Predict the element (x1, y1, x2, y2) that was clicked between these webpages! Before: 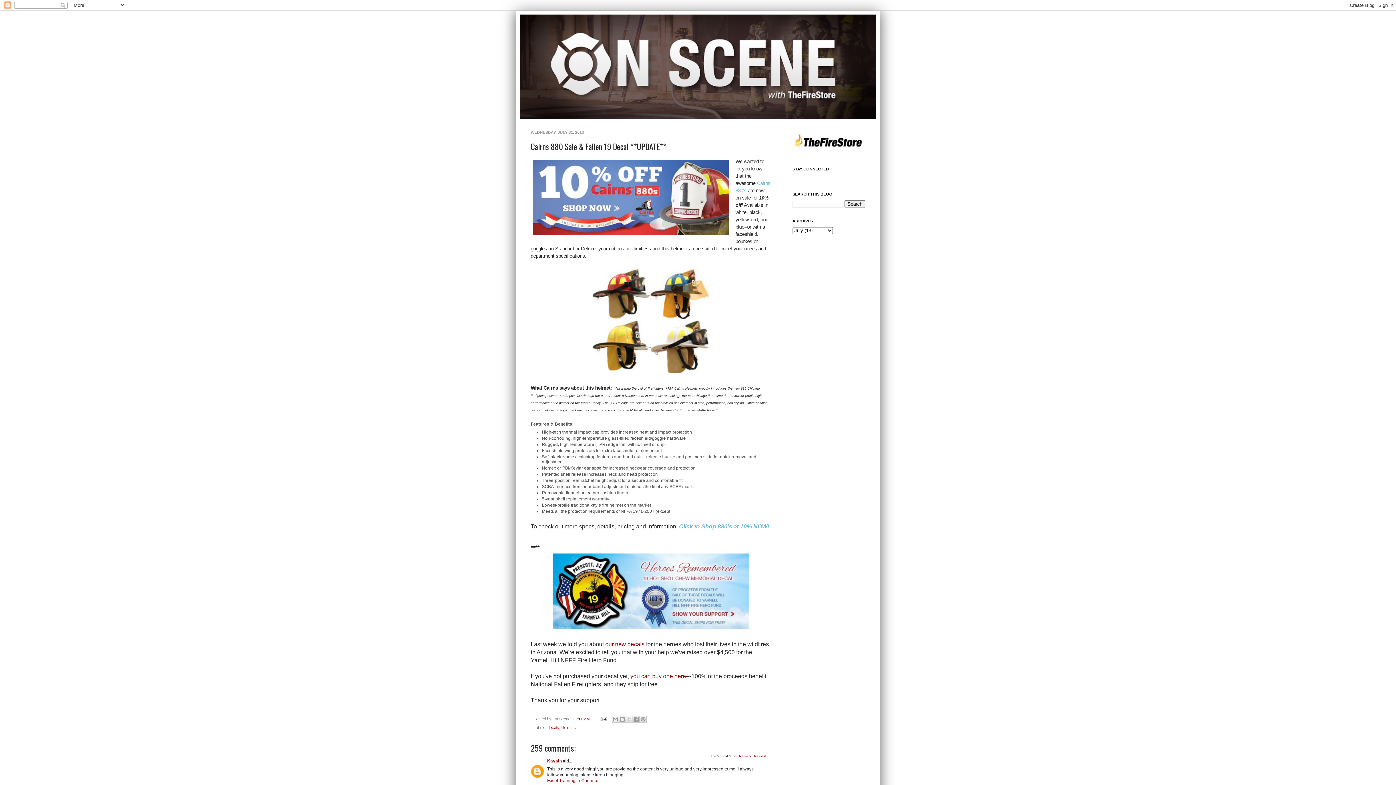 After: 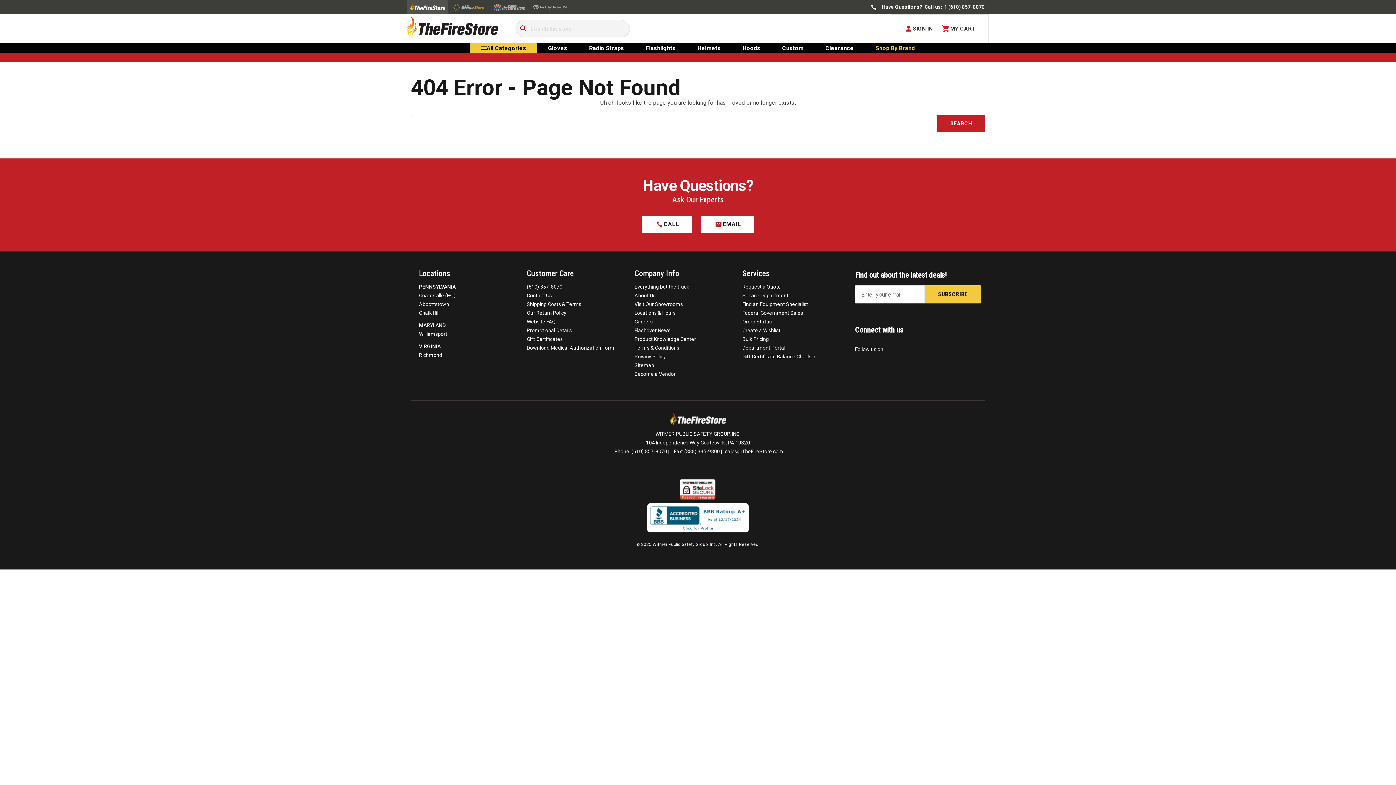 Action: label: Click to Shop 880's at 10% NOW! bbox: (679, 523, 769, 529)